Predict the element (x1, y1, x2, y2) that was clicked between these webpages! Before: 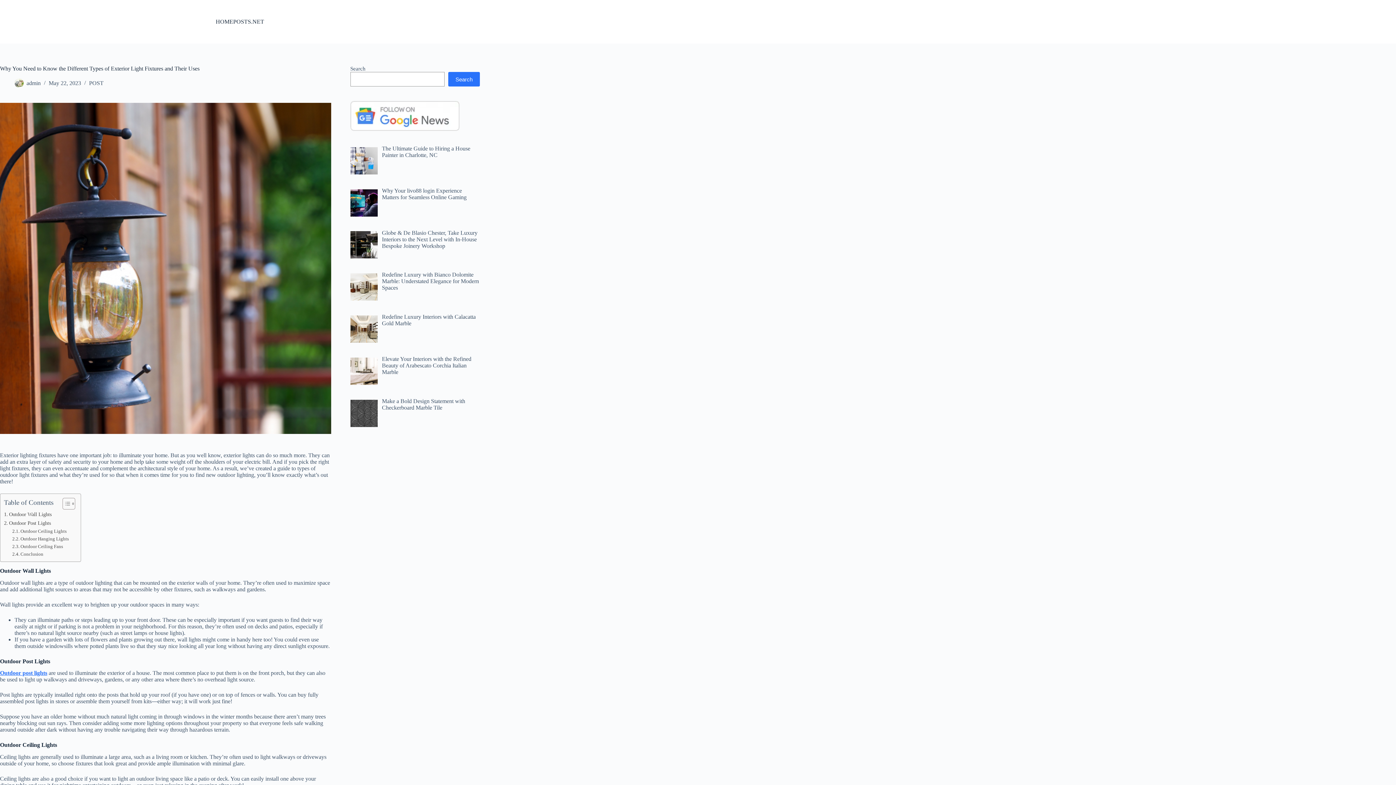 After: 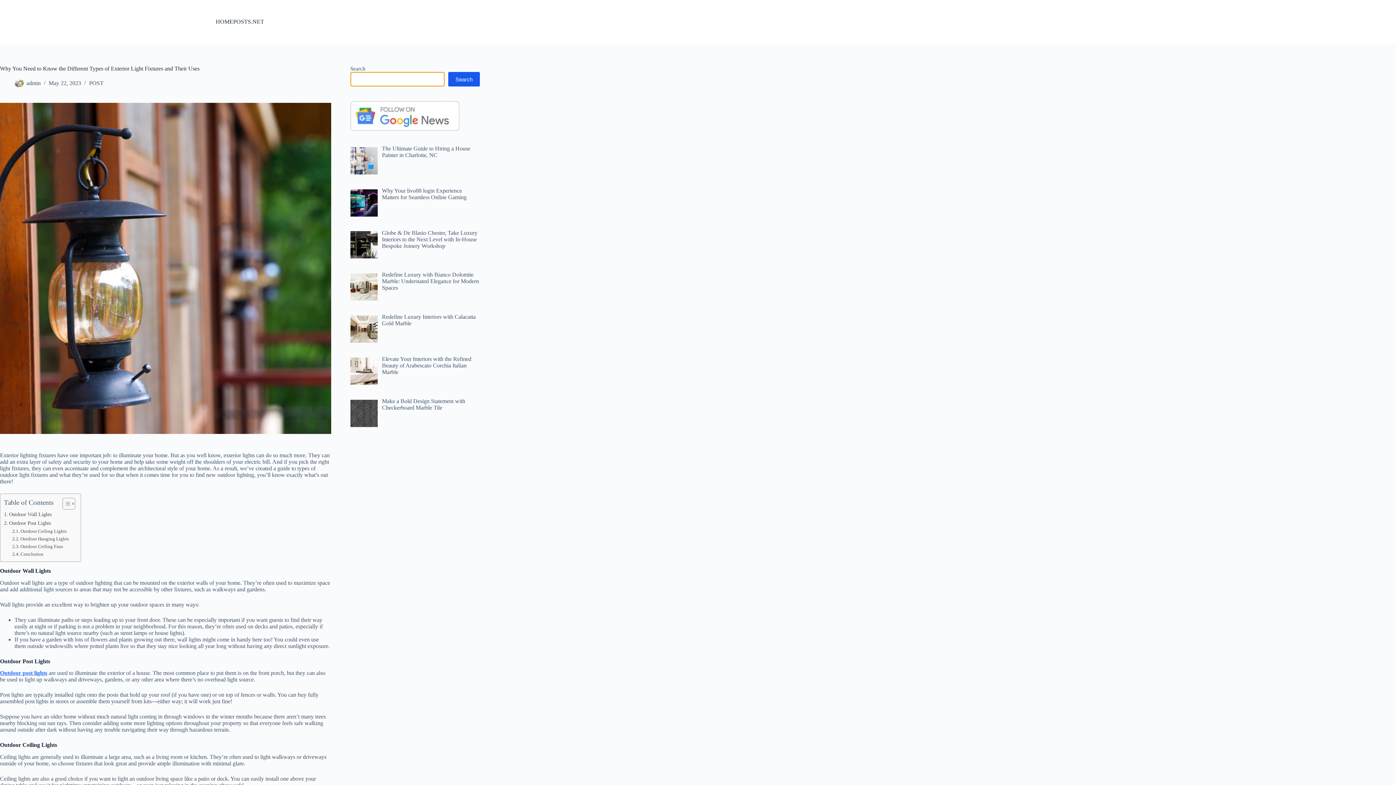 Action: bbox: (448, 72, 480, 86) label: Search